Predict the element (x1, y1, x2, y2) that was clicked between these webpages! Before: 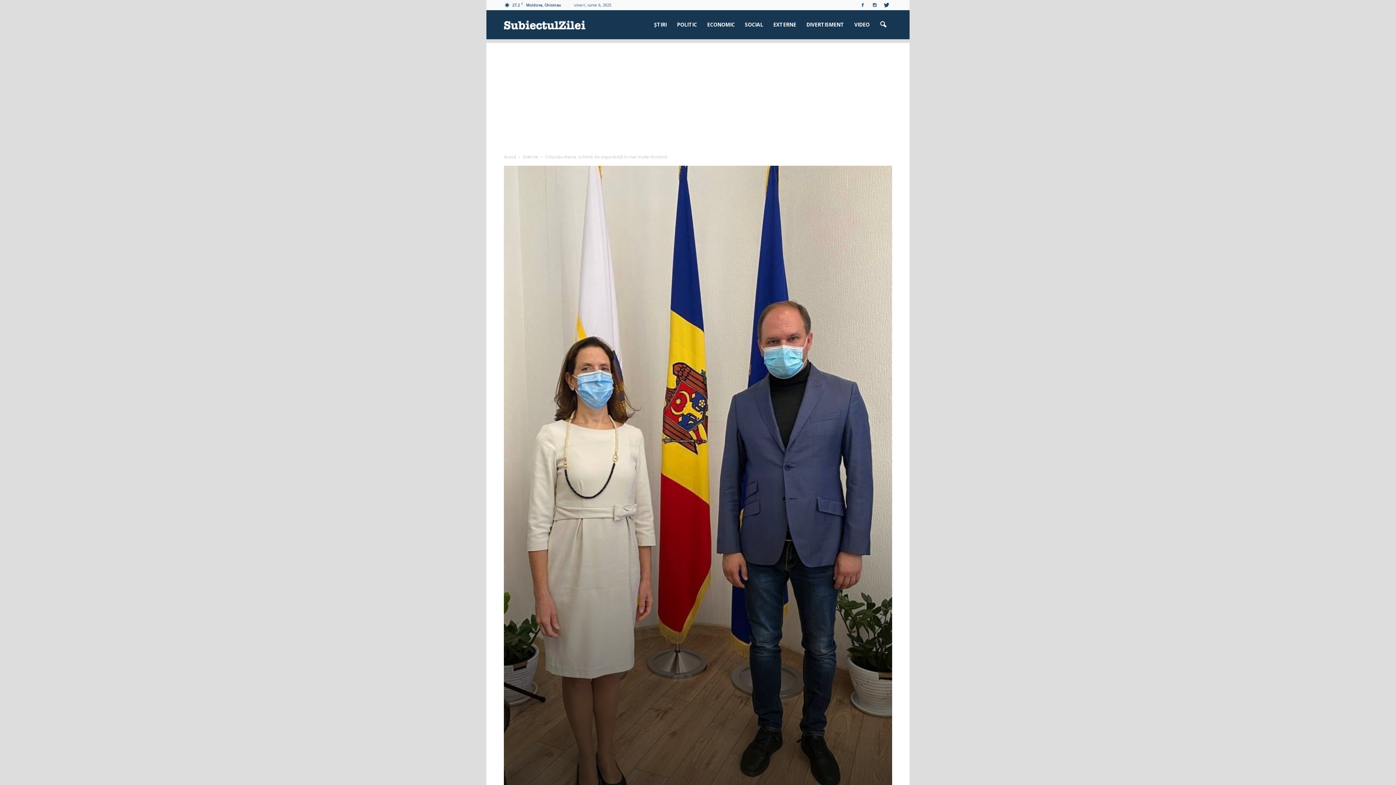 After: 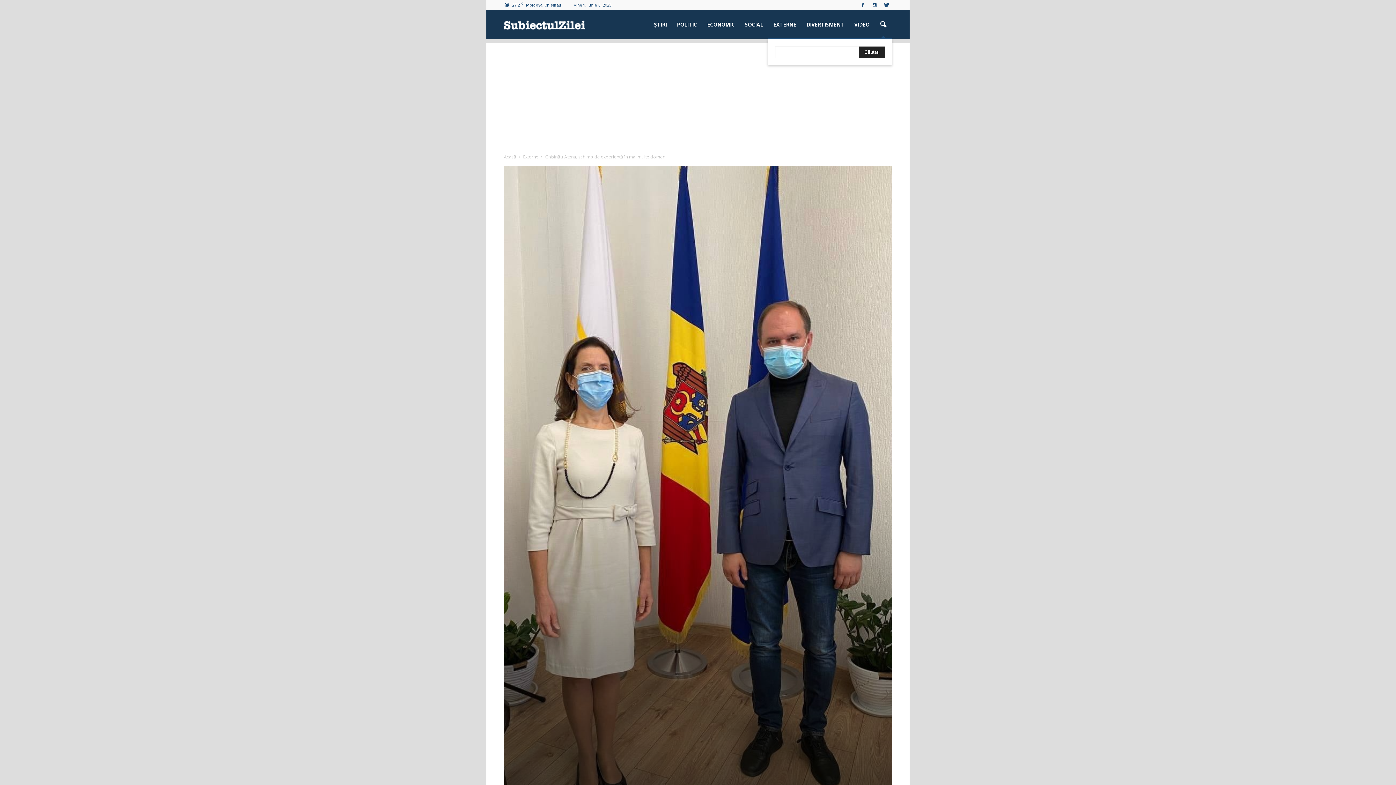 Action: bbox: (874, 16, 892, 33)